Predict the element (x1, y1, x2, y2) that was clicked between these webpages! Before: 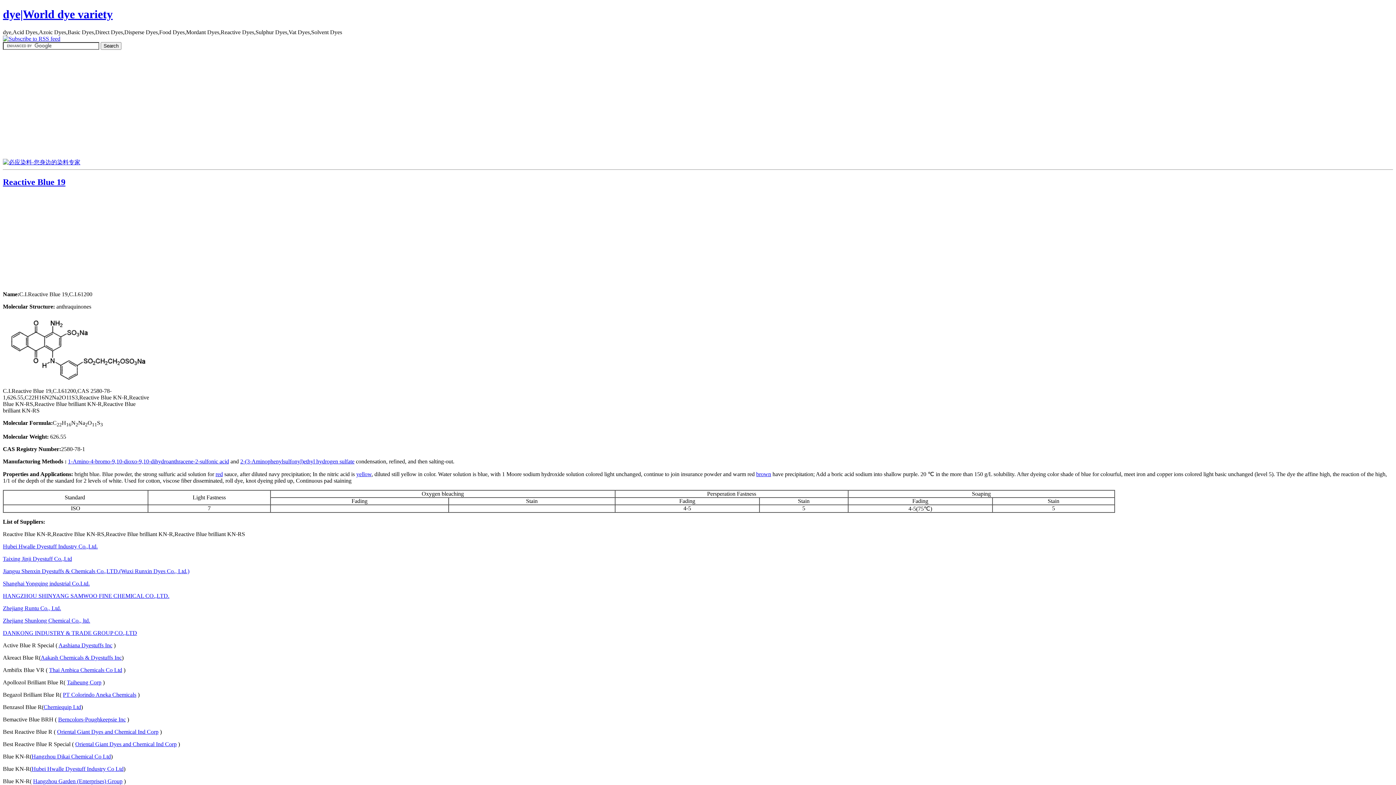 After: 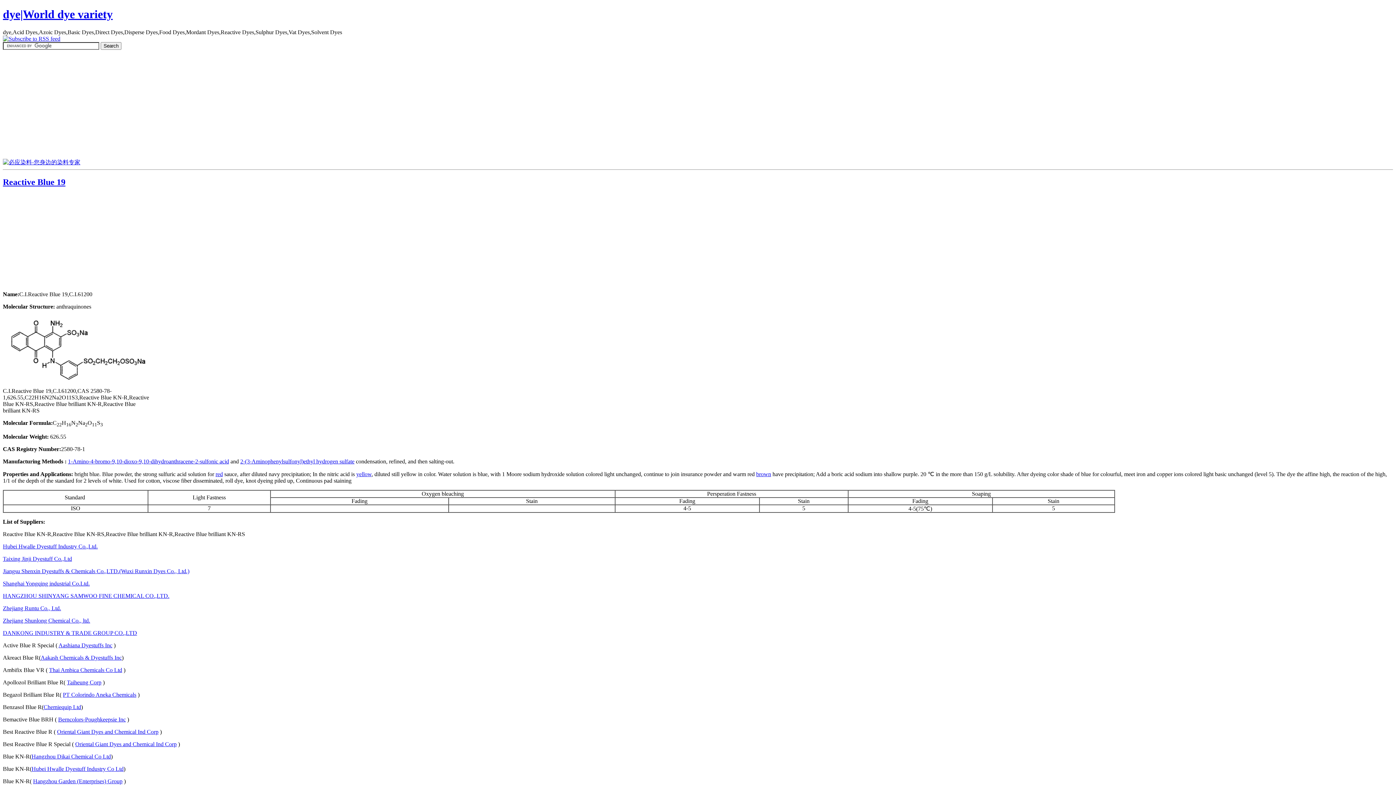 Action: bbox: (2, 159, 80, 165)